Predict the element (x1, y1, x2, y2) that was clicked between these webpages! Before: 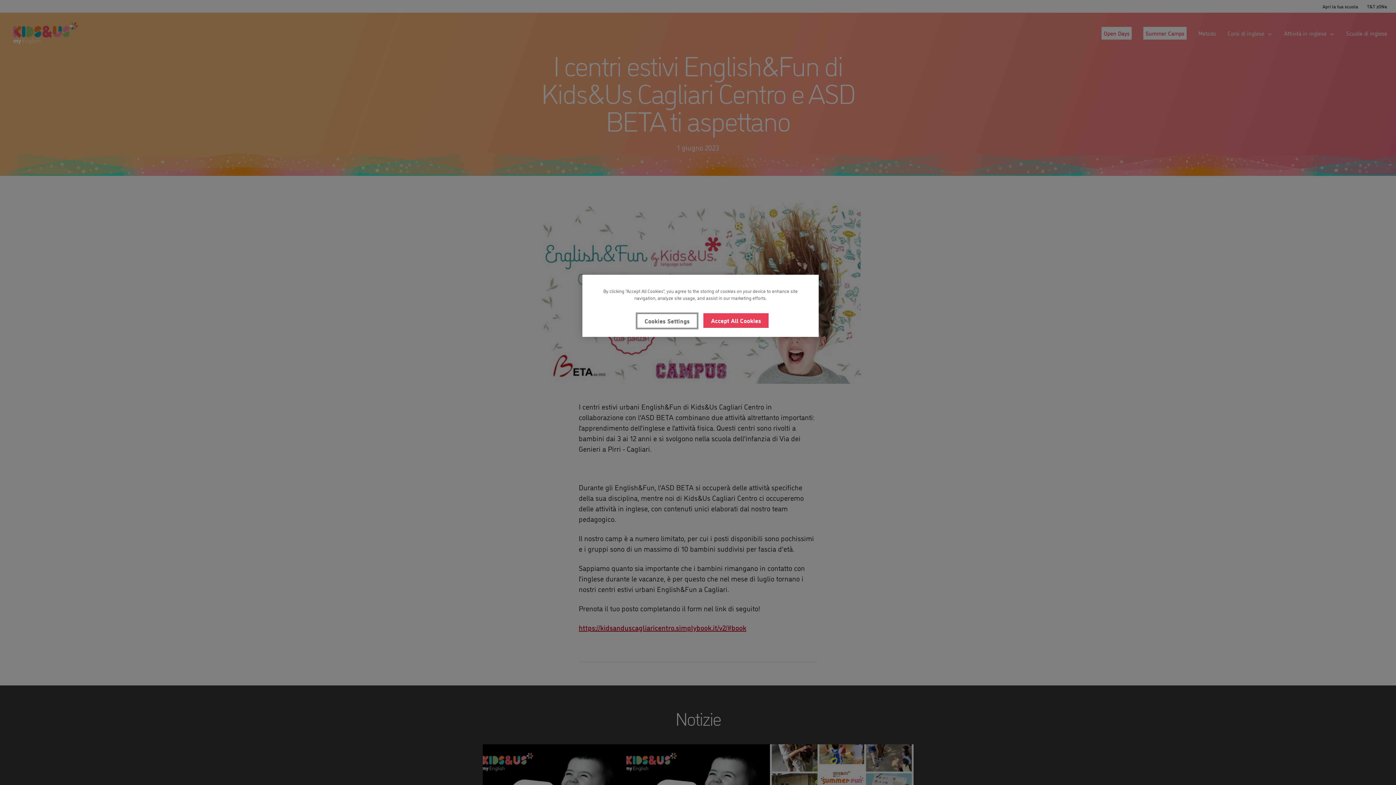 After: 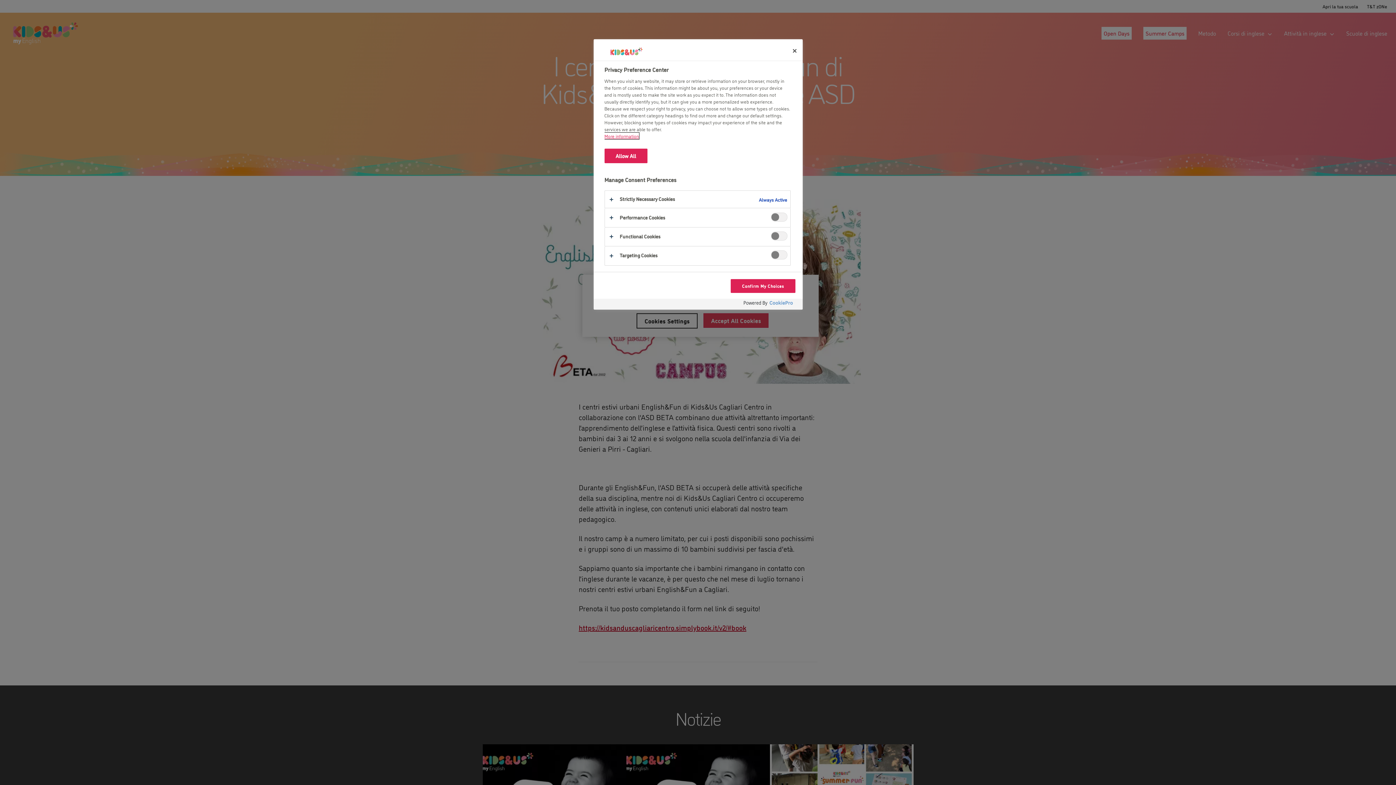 Action: bbox: (636, 313, 697, 328) label: Cookies Settings